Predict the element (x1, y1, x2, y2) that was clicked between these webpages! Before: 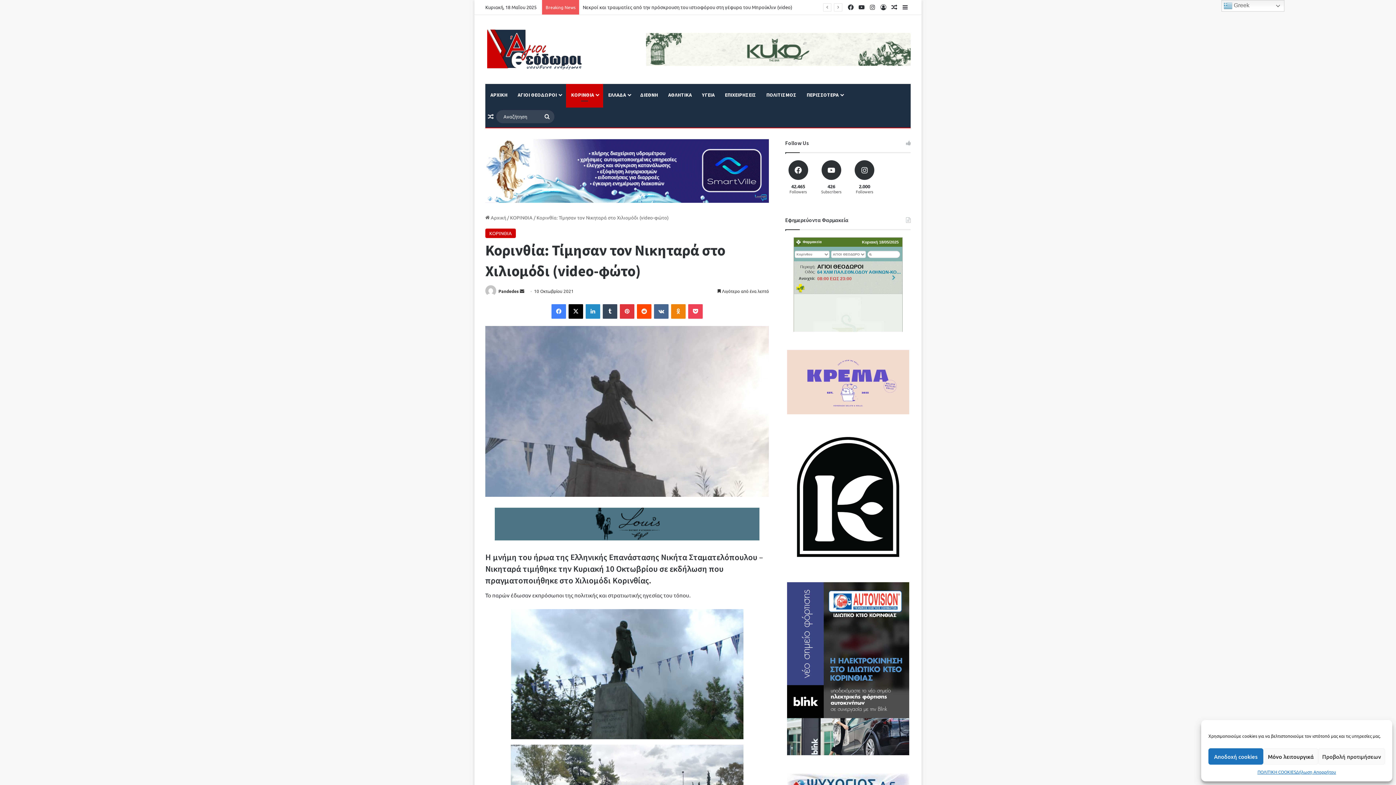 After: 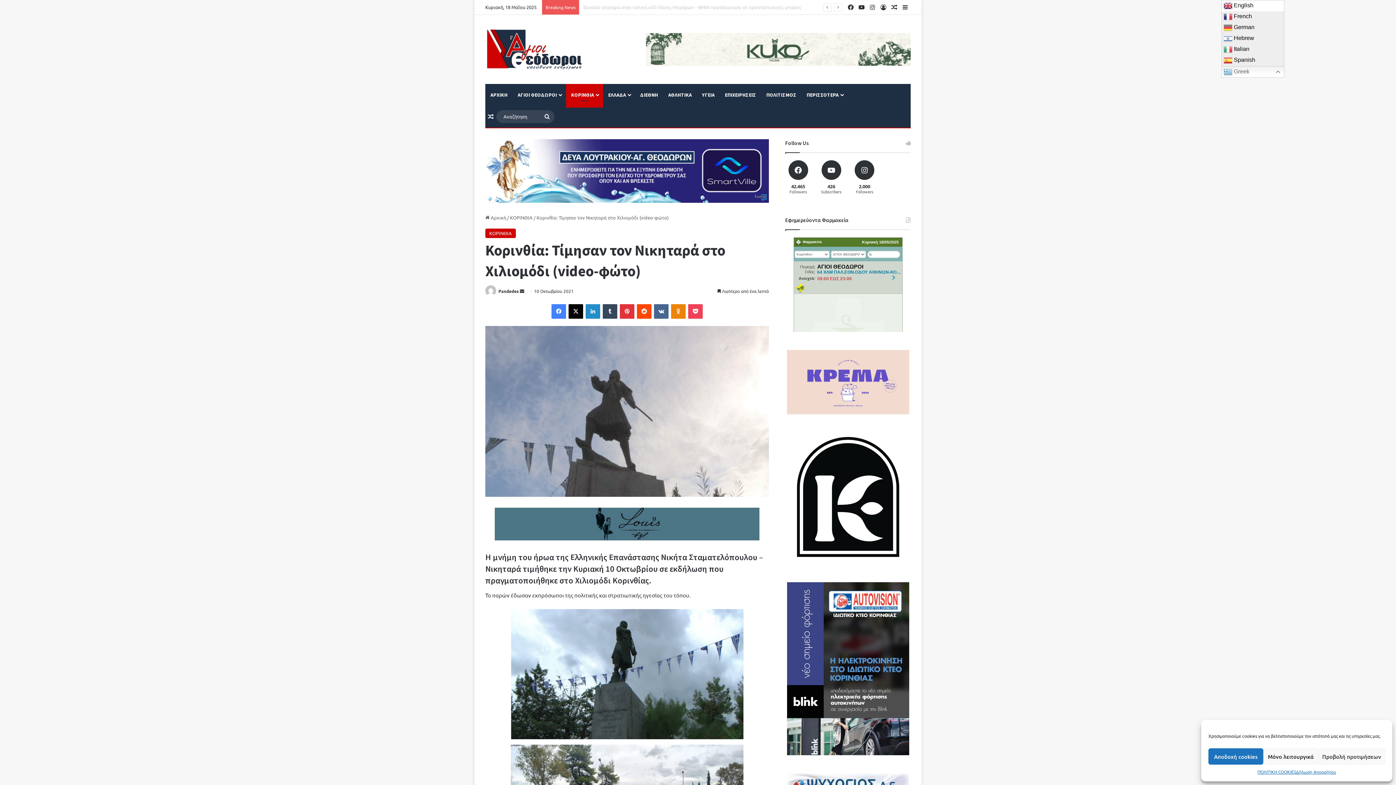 Action: label:  Greek bbox: (1221, 0, 1284, 11)